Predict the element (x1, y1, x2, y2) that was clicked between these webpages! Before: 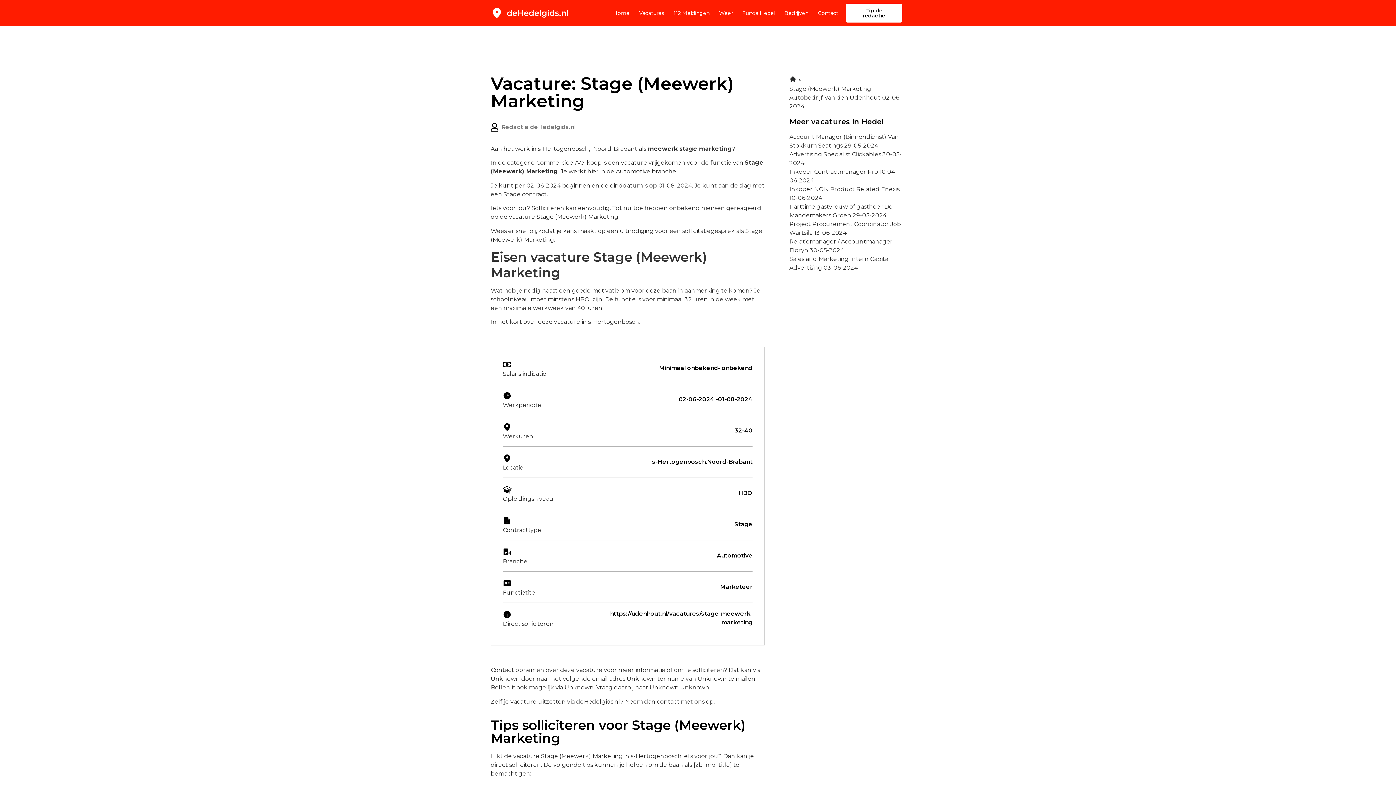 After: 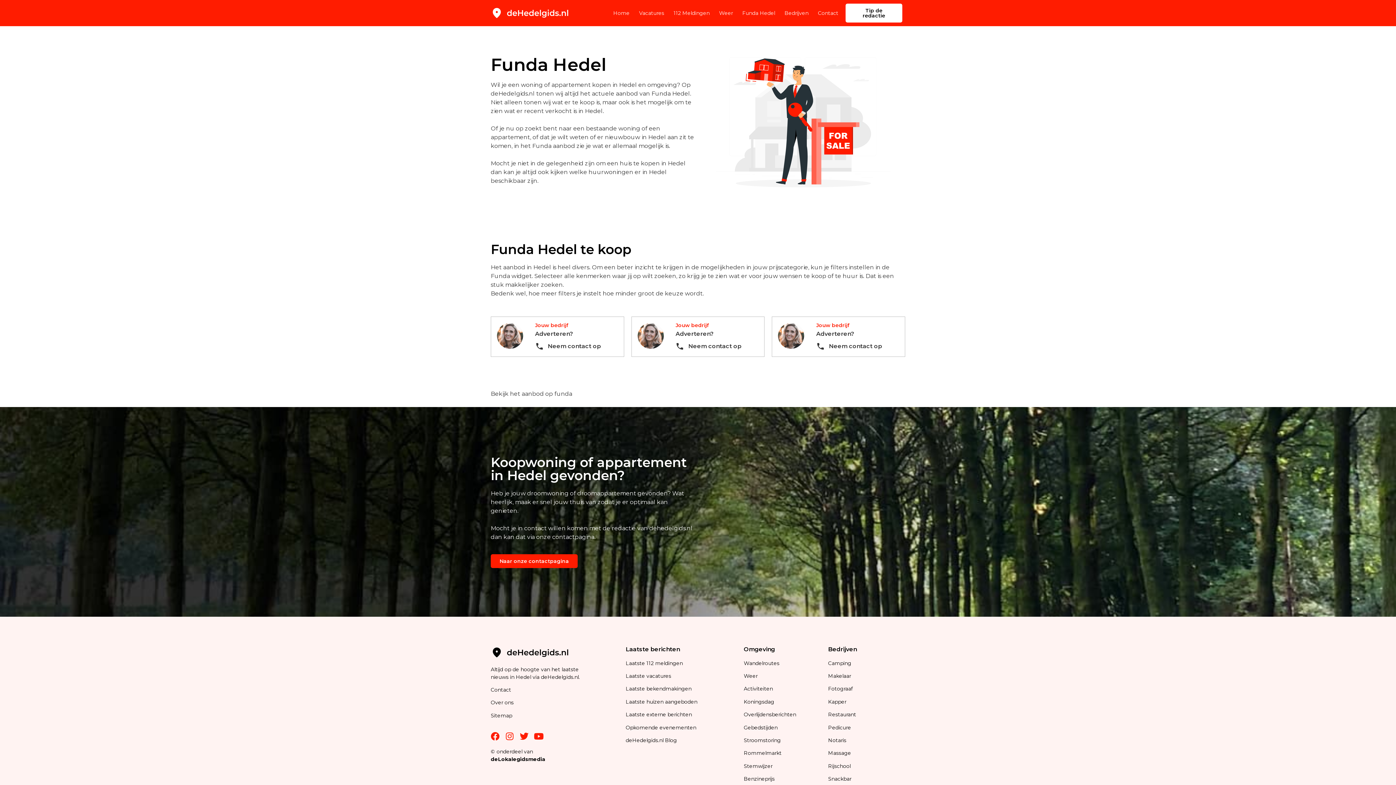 Action: label: Funda Hedel bbox: (742, 4, 775, 21)